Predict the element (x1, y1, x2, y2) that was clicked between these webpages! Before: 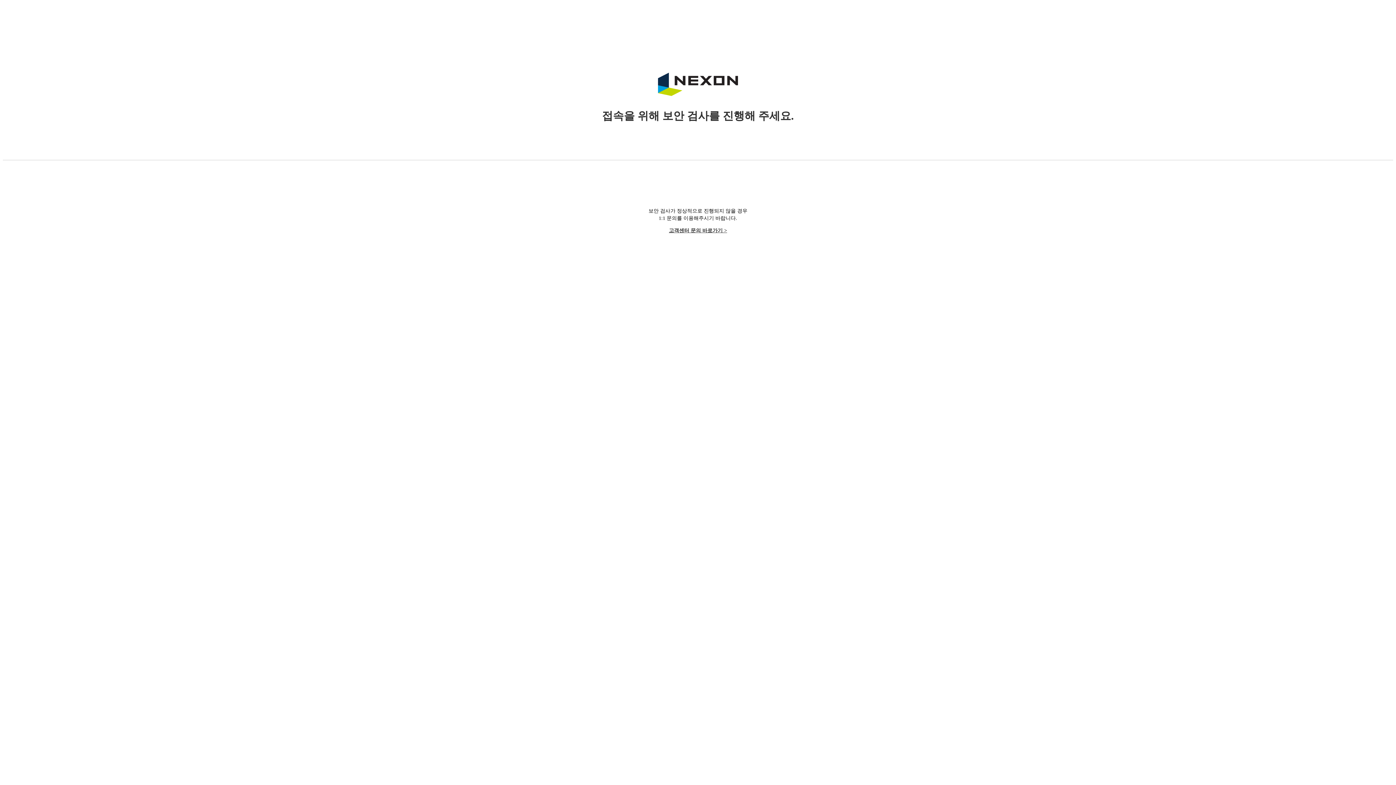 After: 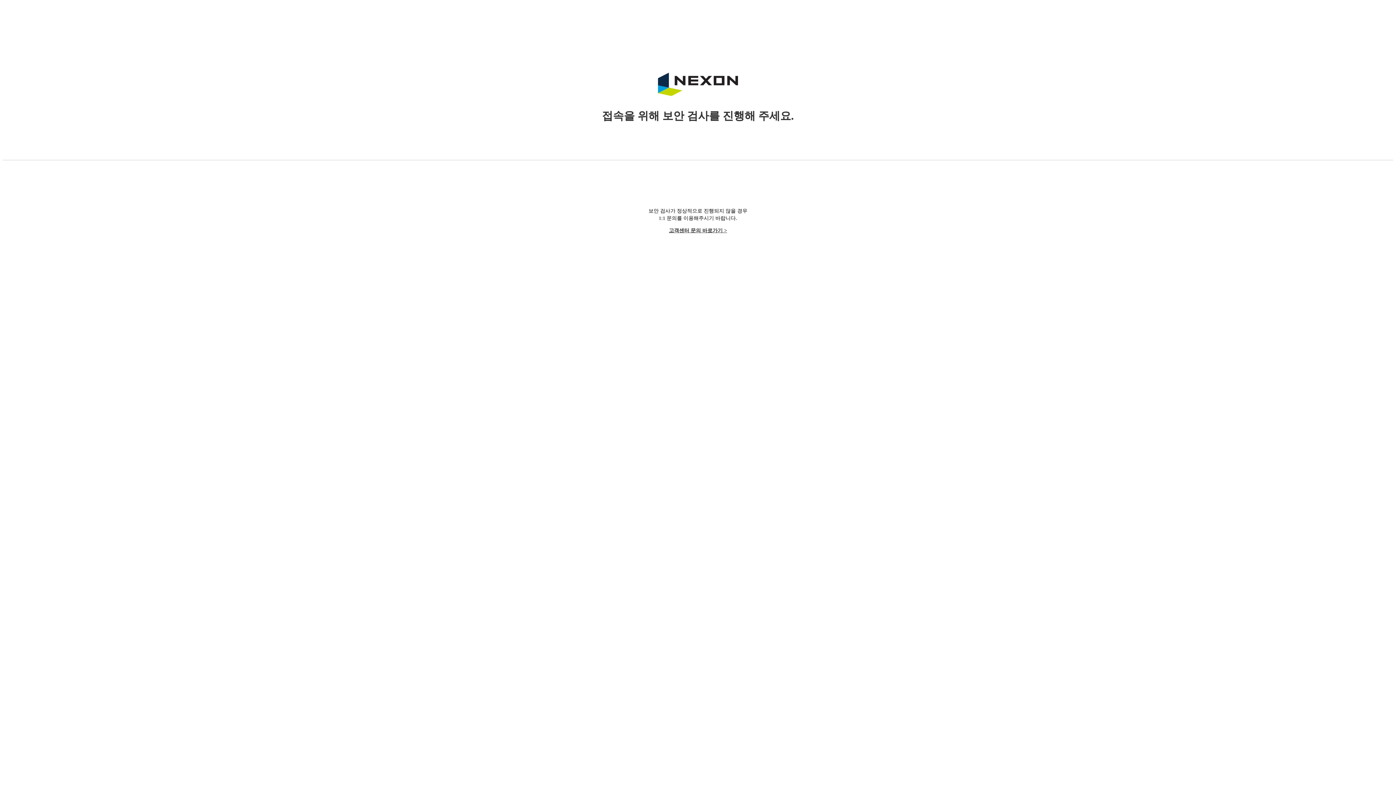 Action: label: 고객센터 문의 바로가기 > bbox: (669, 228, 727, 233)